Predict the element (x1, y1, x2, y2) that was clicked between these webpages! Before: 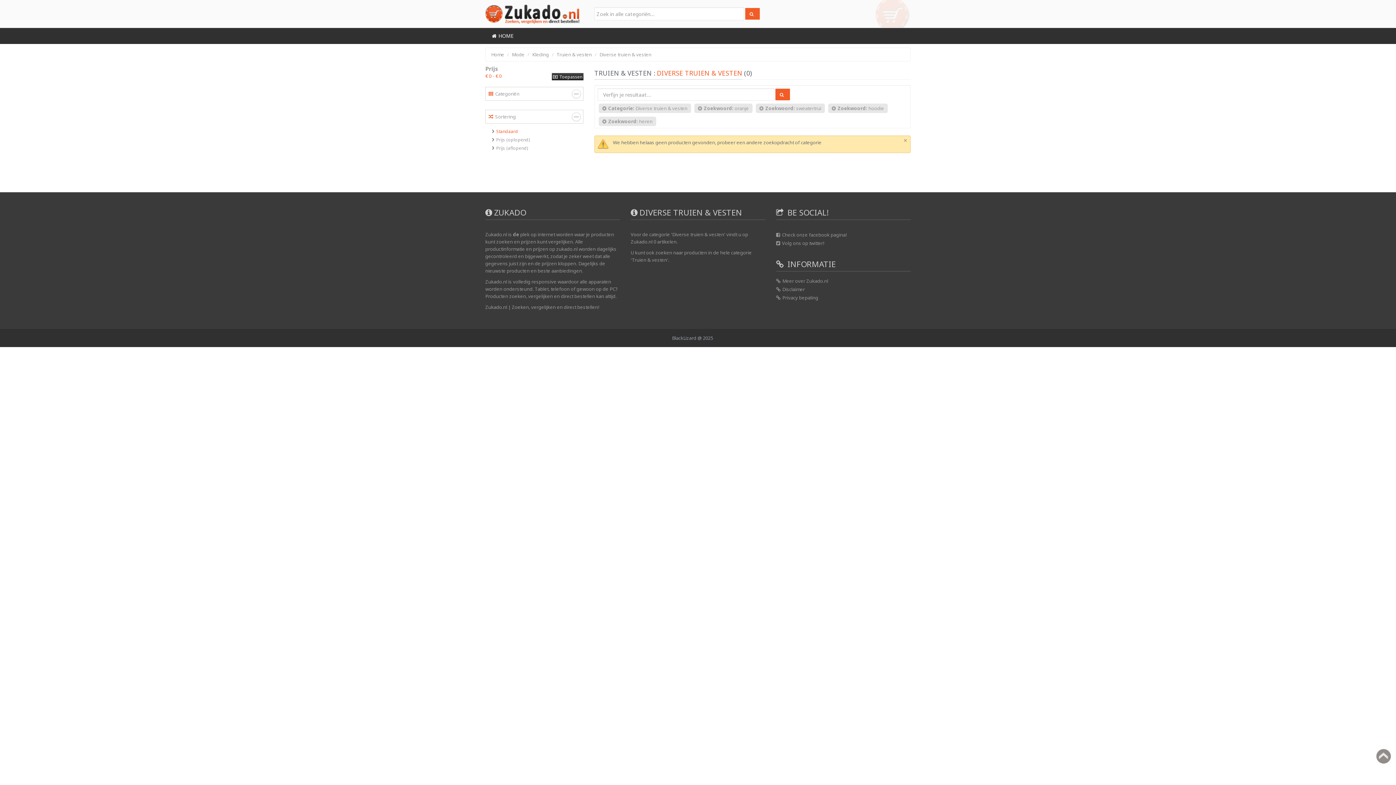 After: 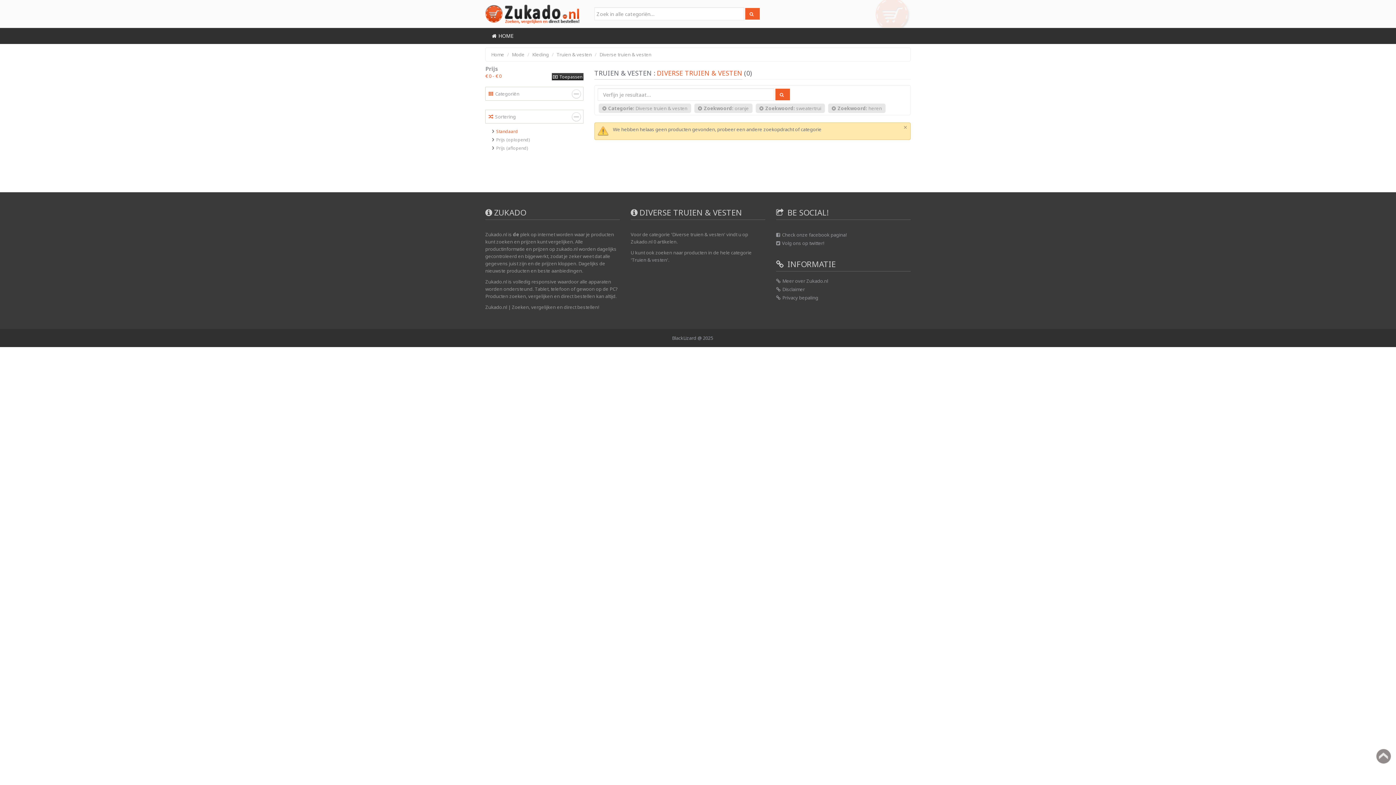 Action: label: Zoekwoord: hoodie bbox: (828, 103, 888, 113)